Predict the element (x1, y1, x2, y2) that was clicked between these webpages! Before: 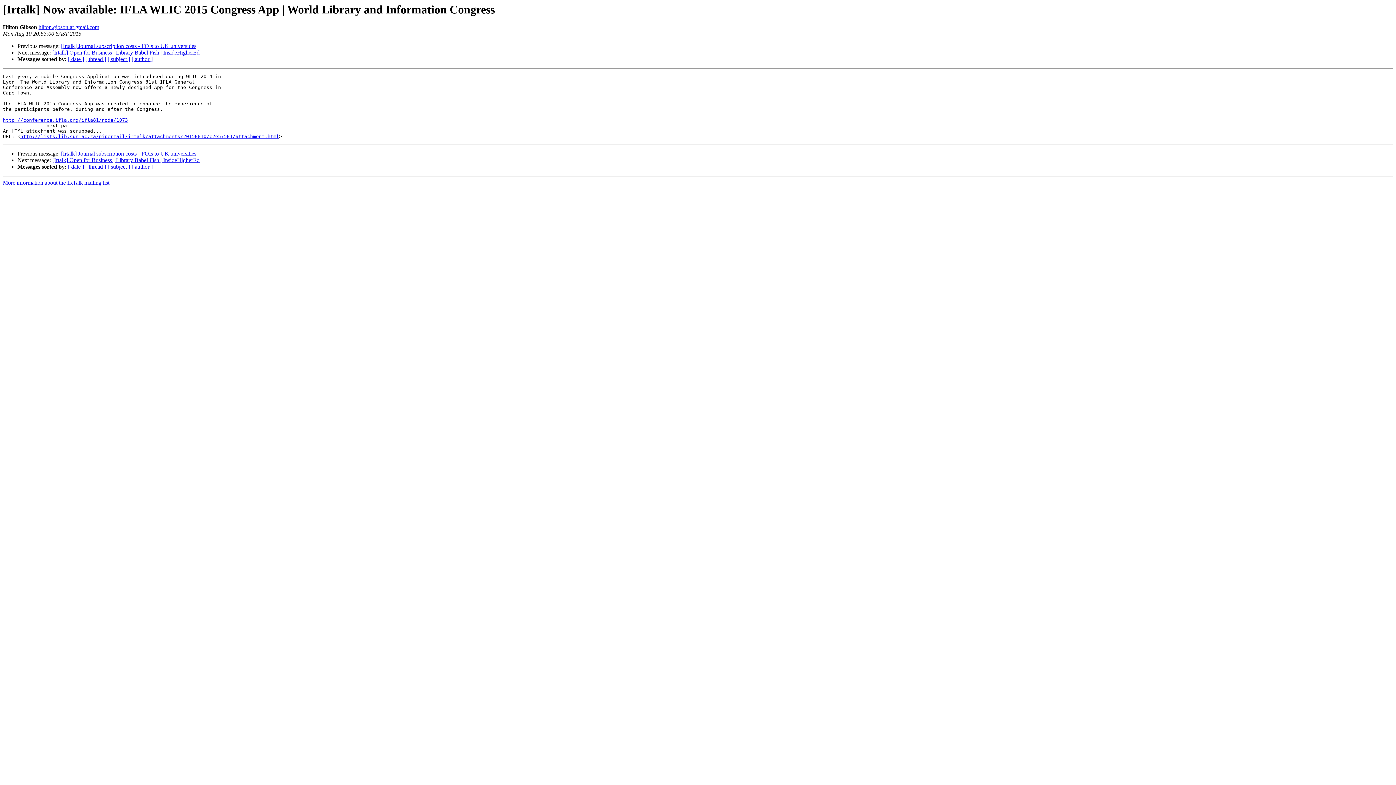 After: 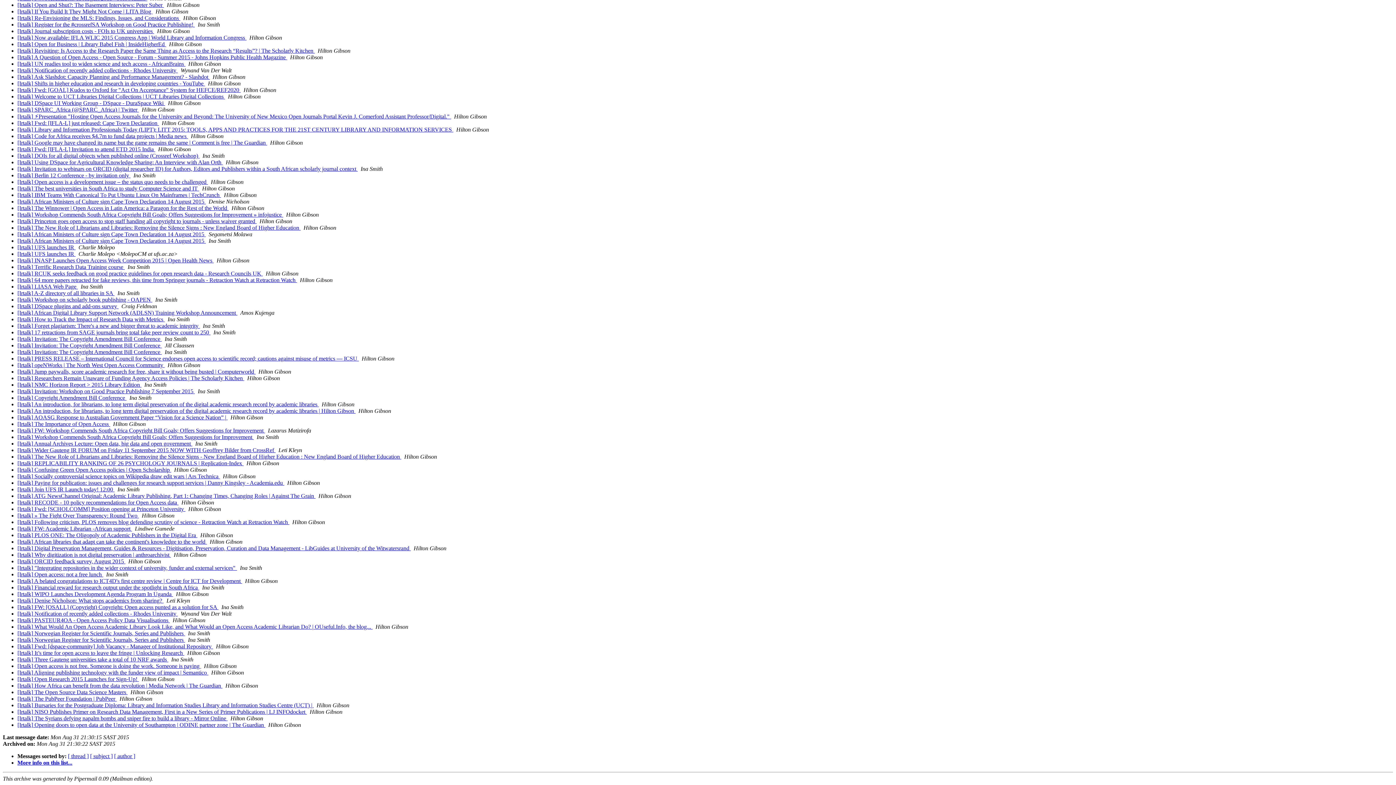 Action: label: [ date ] bbox: (68, 56, 84, 62)